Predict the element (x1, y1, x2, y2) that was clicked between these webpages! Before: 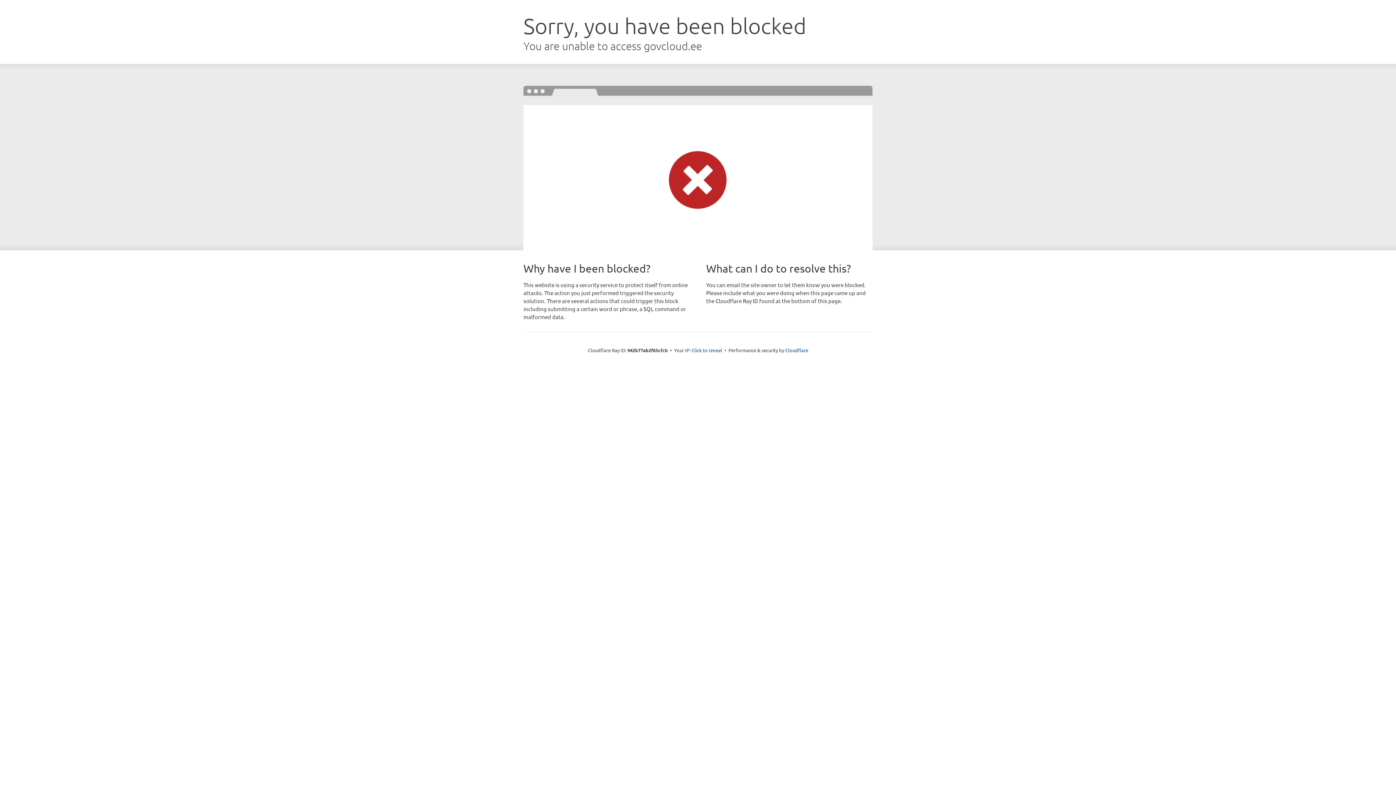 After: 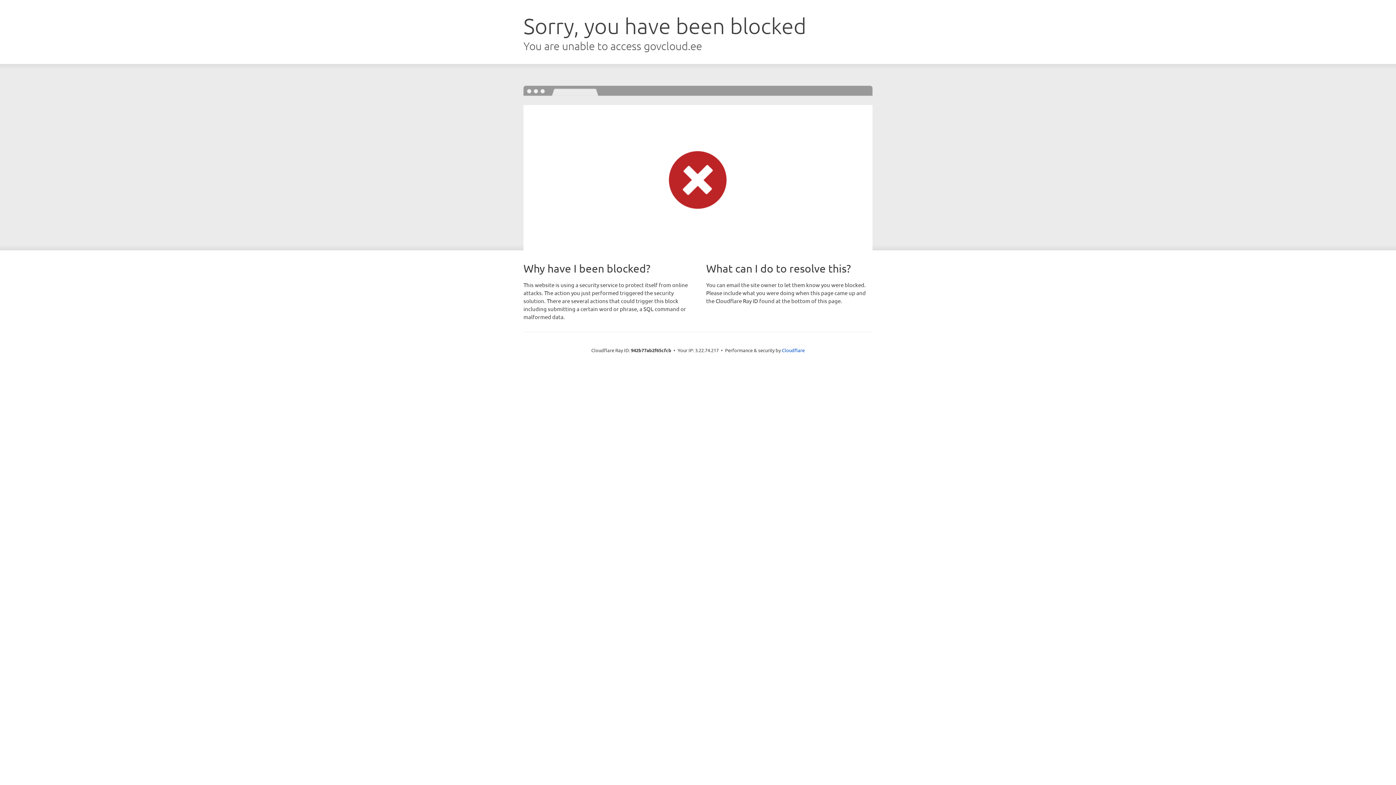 Action: bbox: (691, 346, 722, 353) label: Click to reveal